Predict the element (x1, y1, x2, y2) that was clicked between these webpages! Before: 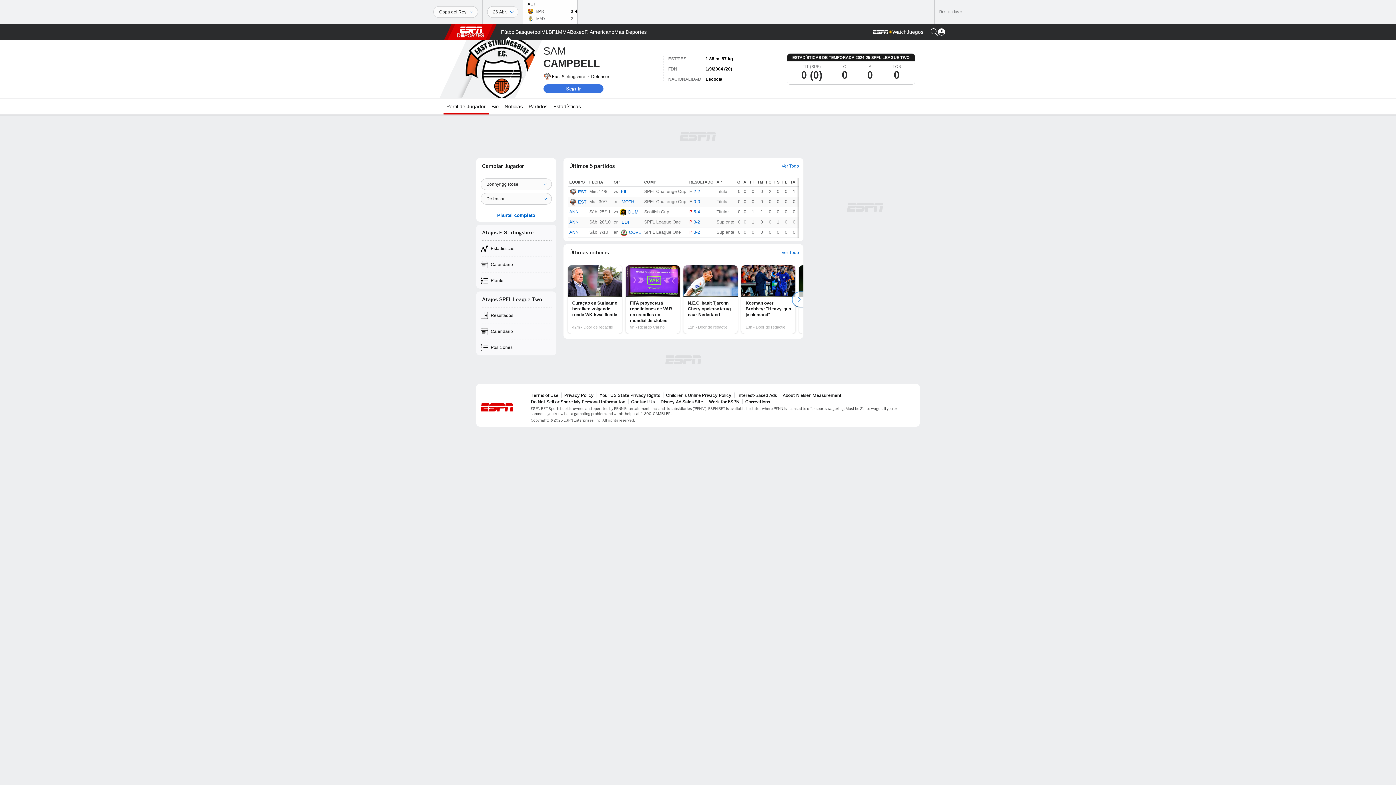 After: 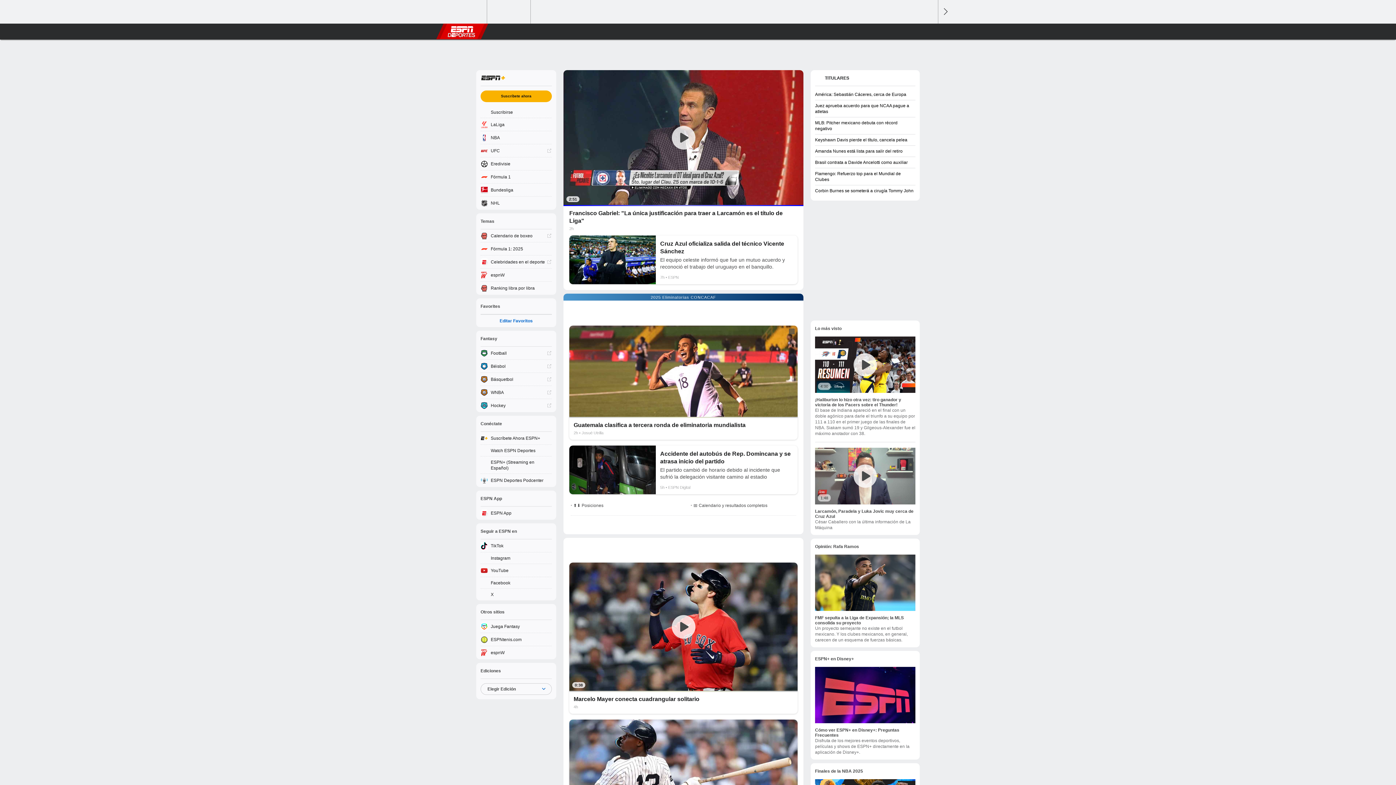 Action: label: Portada More Sports bbox: (614, 24, 646, 40)